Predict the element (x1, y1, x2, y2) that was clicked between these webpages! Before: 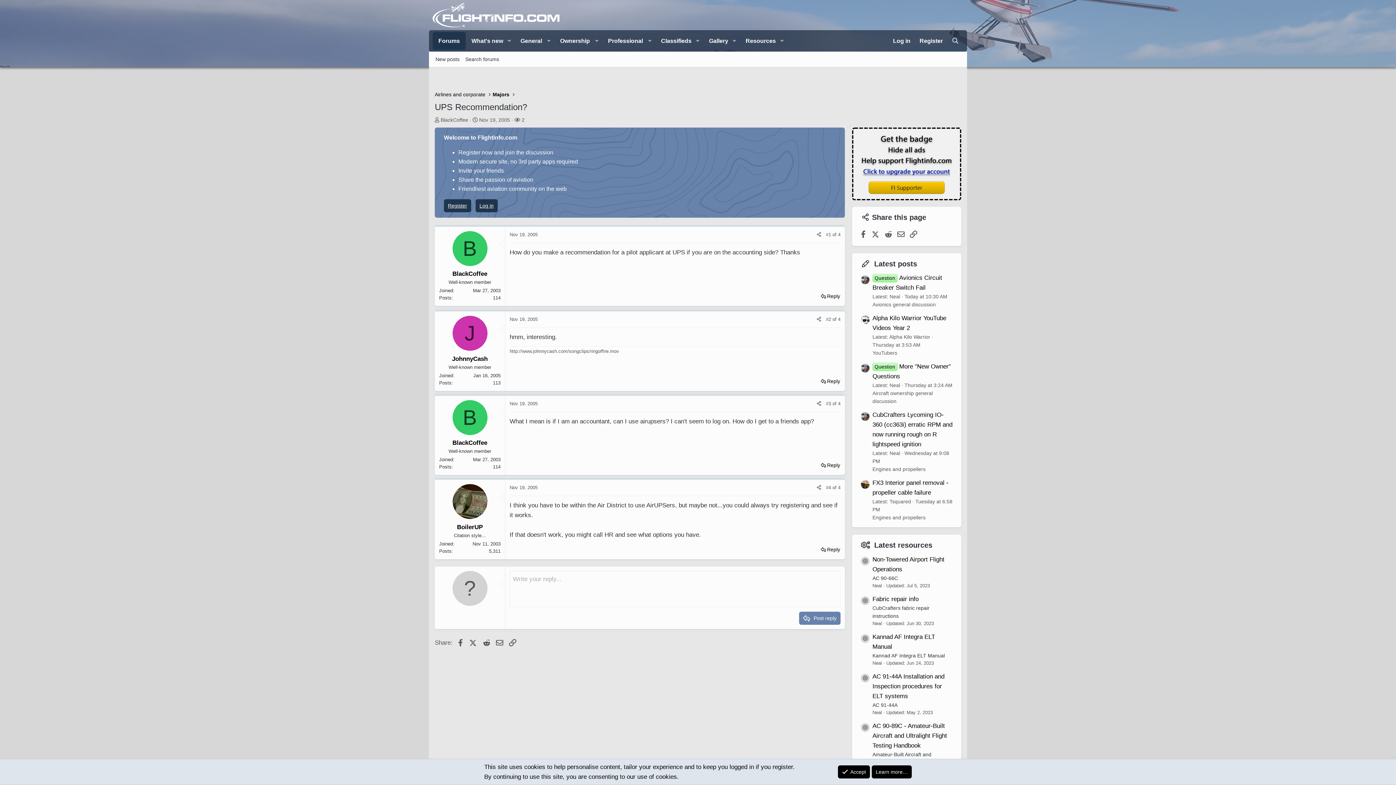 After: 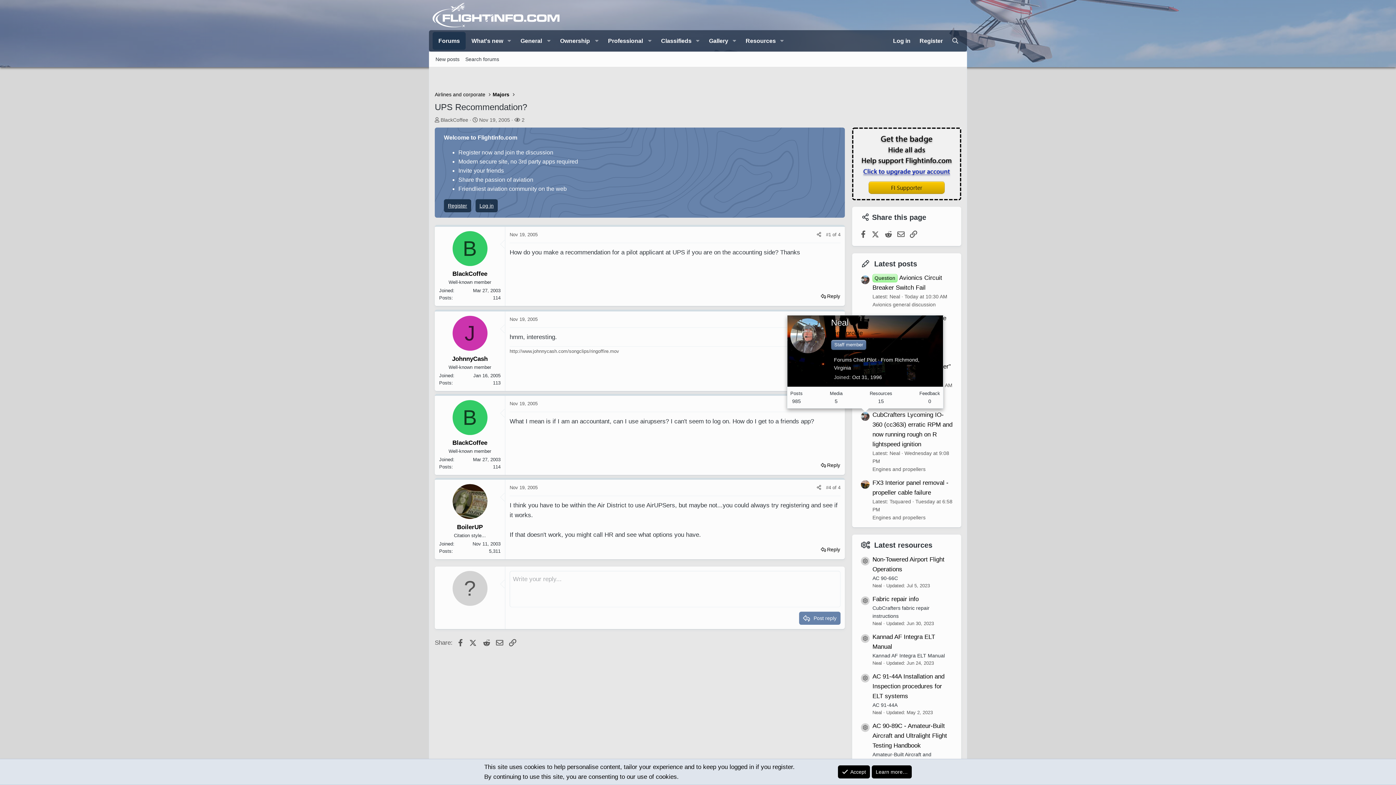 Action: bbox: (861, 412, 869, 421)